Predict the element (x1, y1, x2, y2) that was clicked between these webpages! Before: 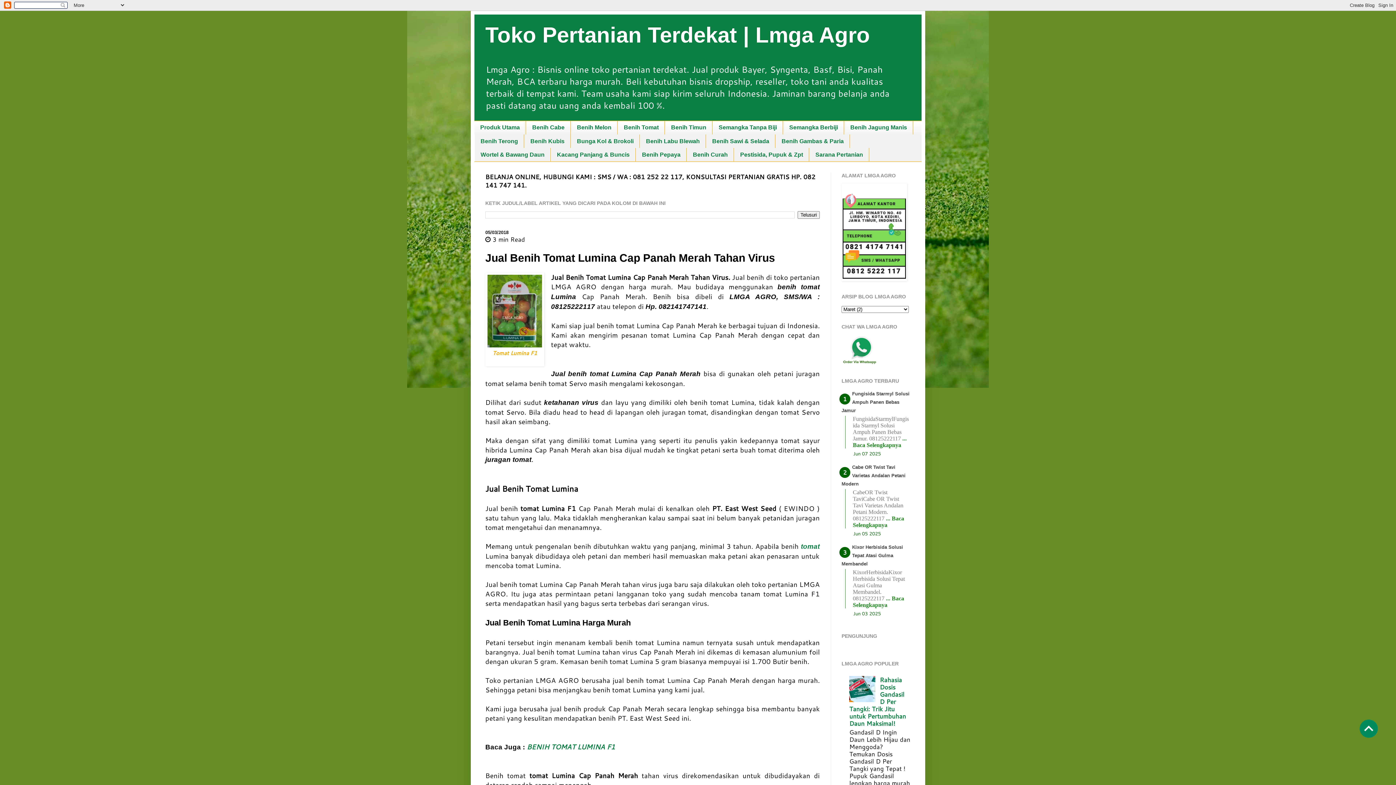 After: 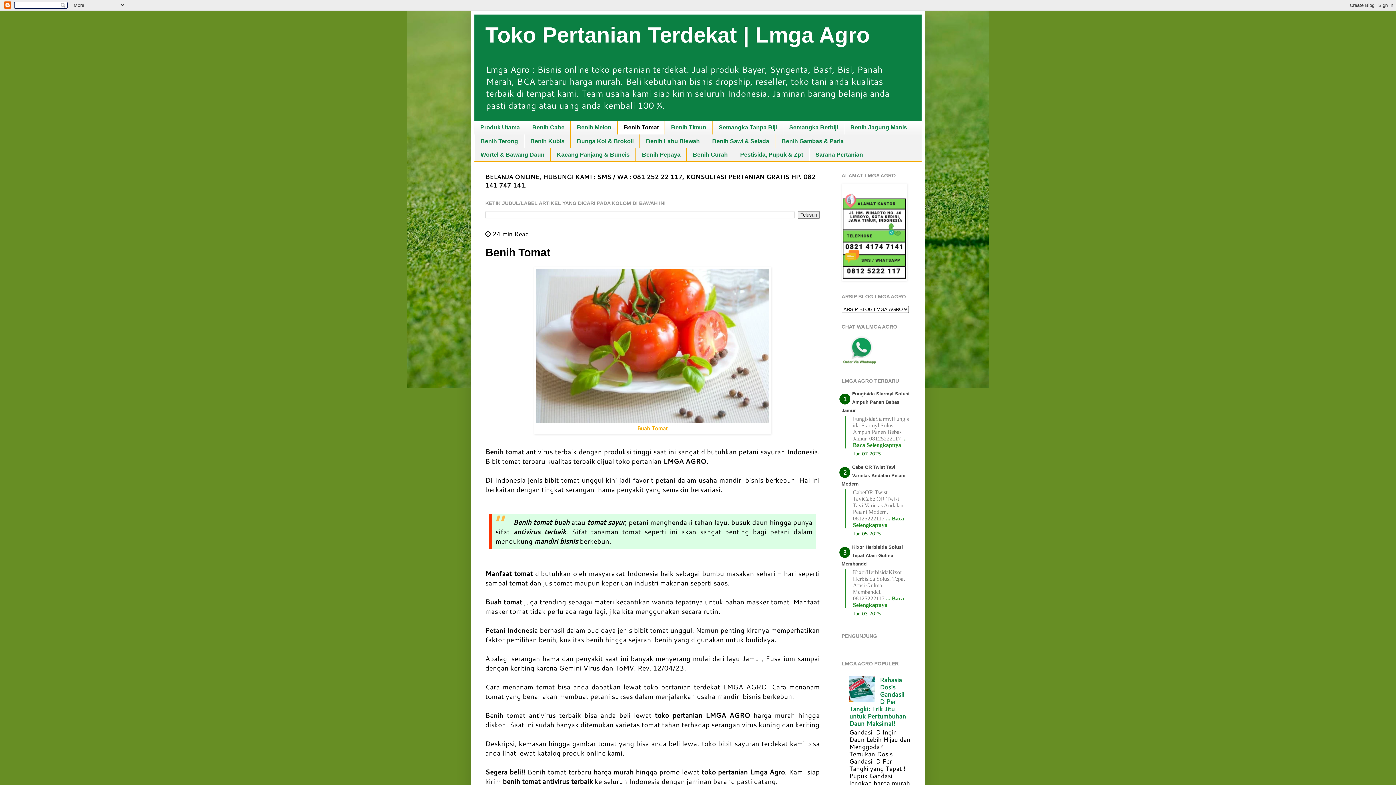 Action: bbox: (617, 121, 665, 134) label: Benih Tomat